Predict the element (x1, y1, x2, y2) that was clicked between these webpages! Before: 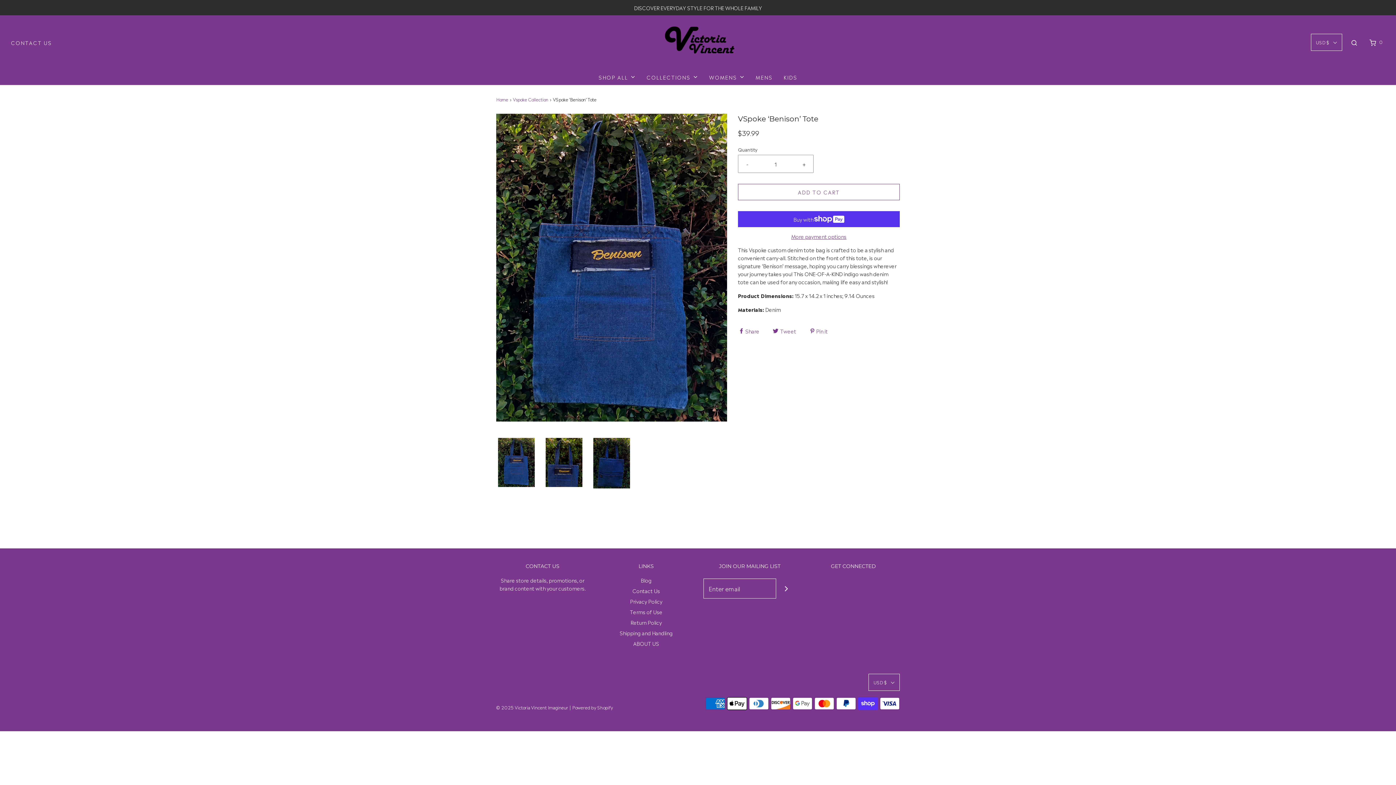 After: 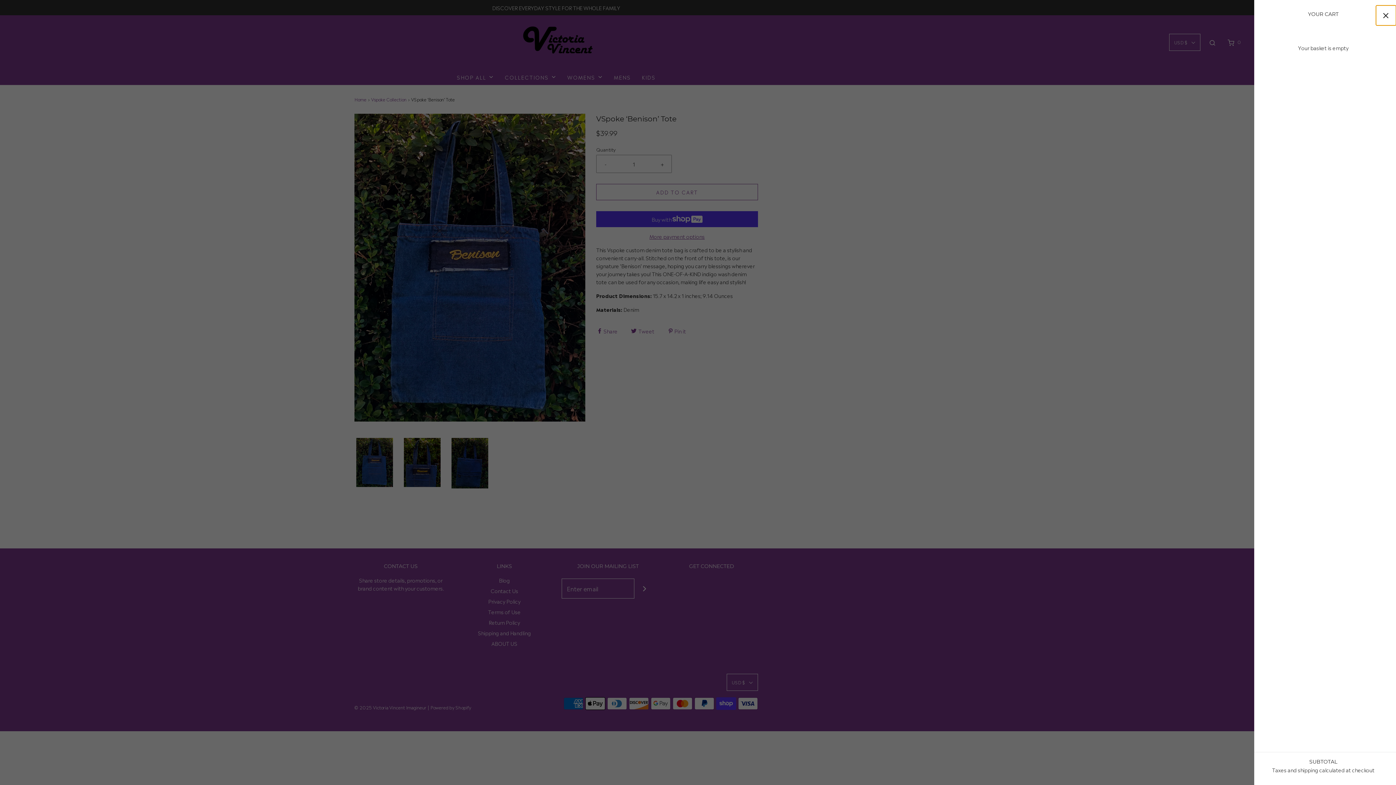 Action: label: Open cart sidebar bbox: (1366, 38, 1385, 46)